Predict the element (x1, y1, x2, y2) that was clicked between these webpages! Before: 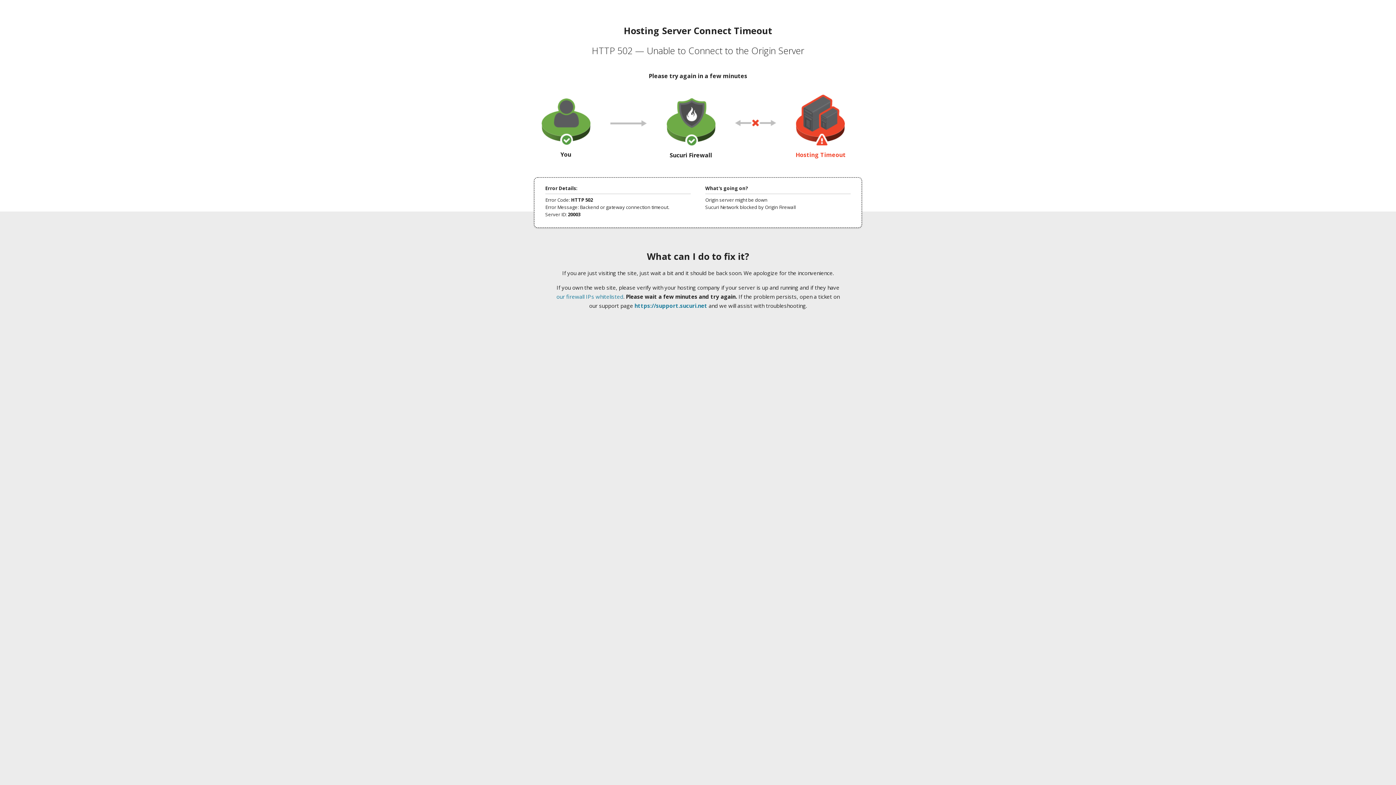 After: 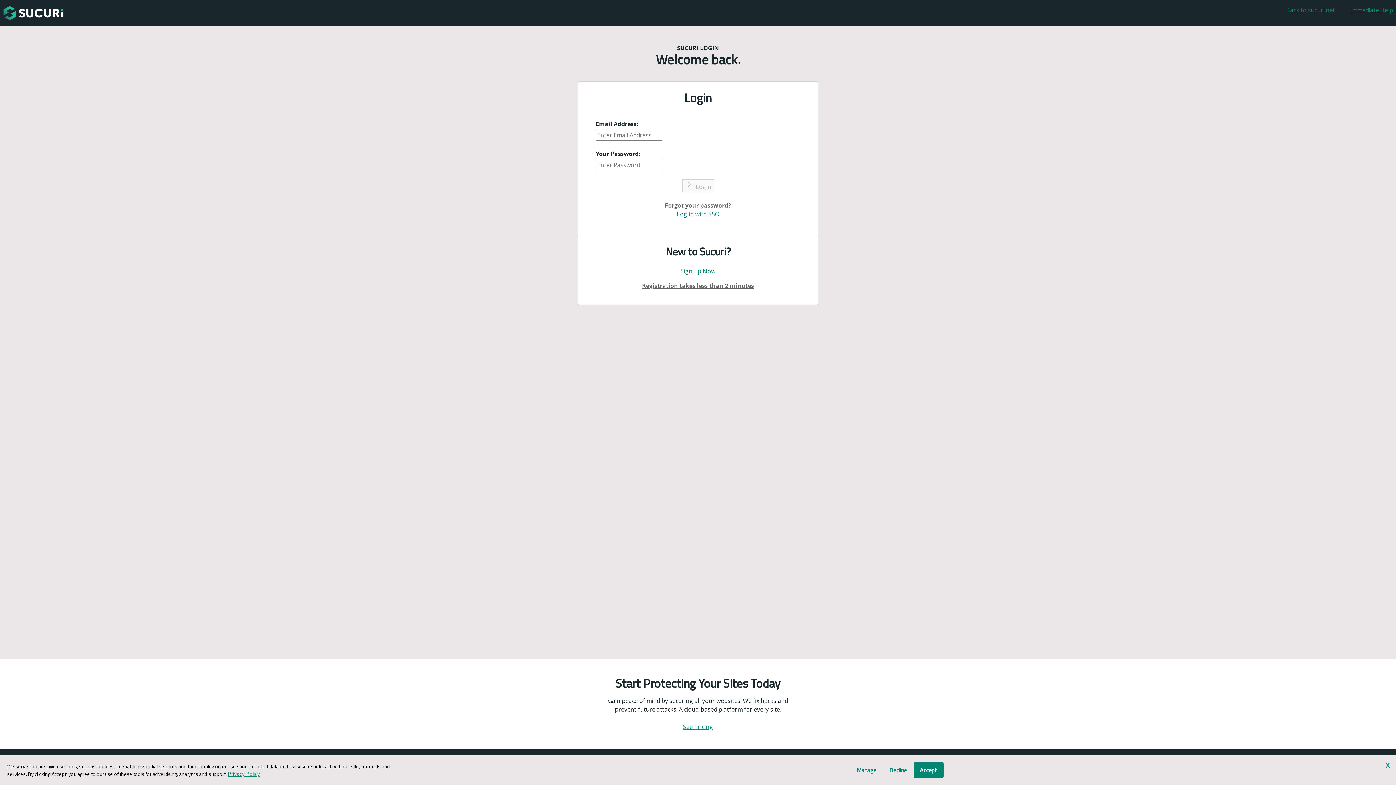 Action: bbox: (634, 302, 707, 309) label: https://support.sucuri.net